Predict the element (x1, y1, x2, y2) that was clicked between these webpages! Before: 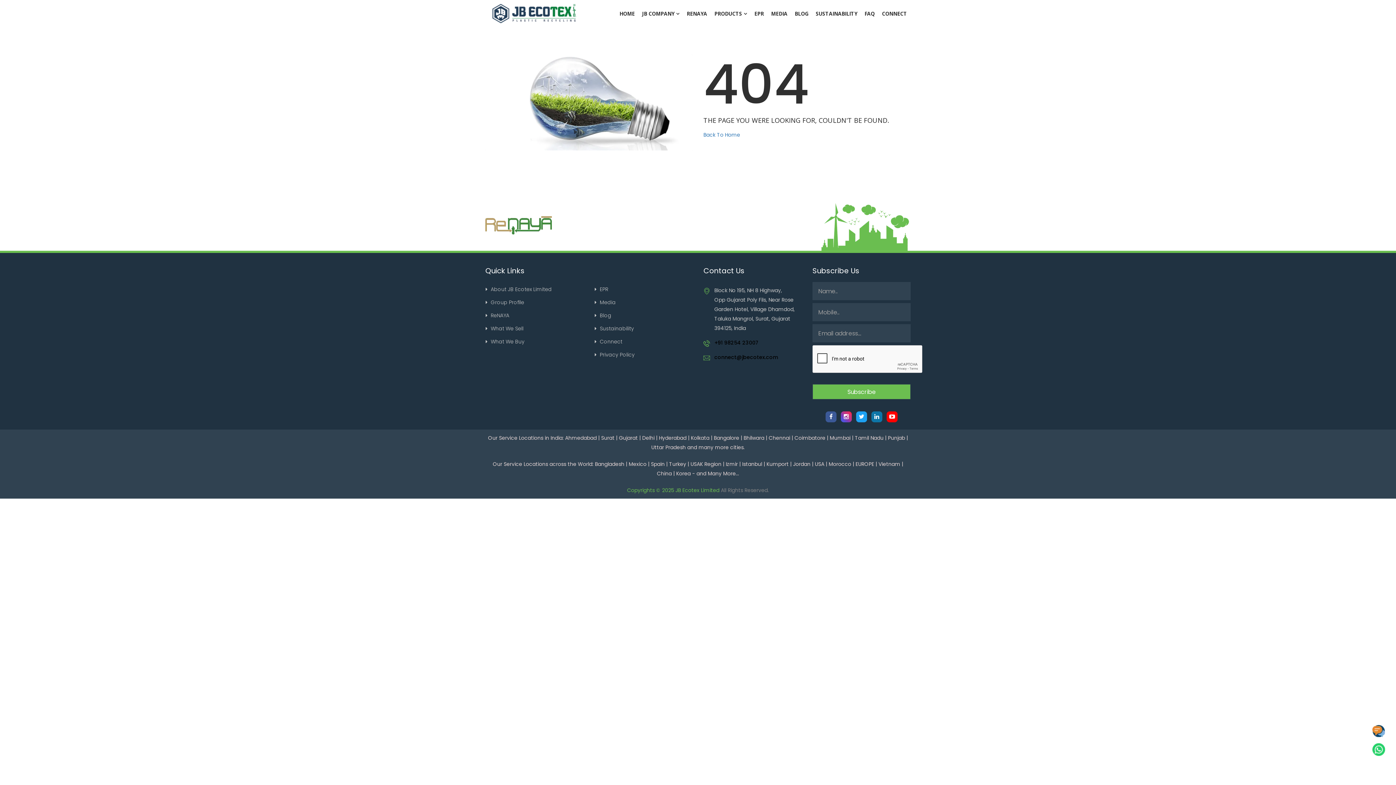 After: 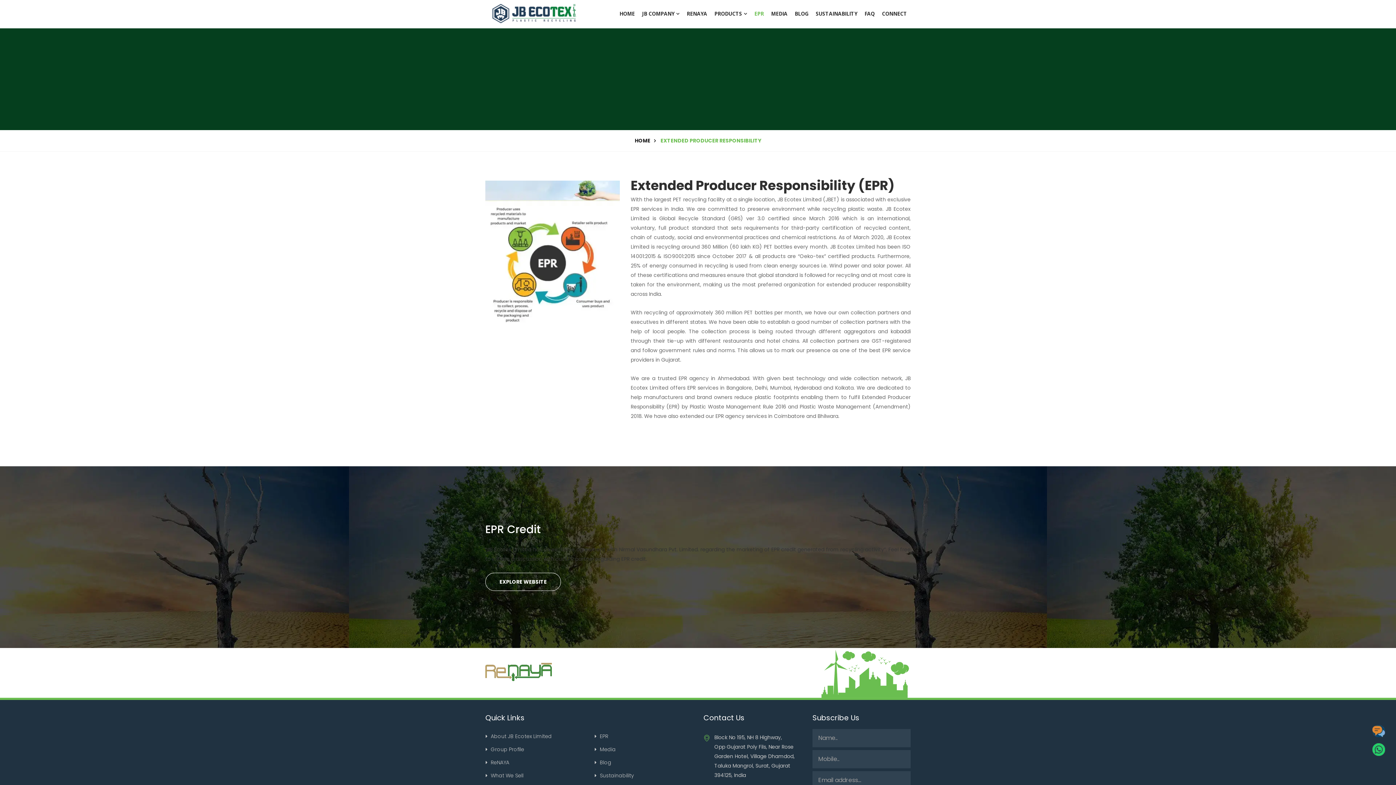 Action: label: EPR bbox: (600, 285, 608, 293)